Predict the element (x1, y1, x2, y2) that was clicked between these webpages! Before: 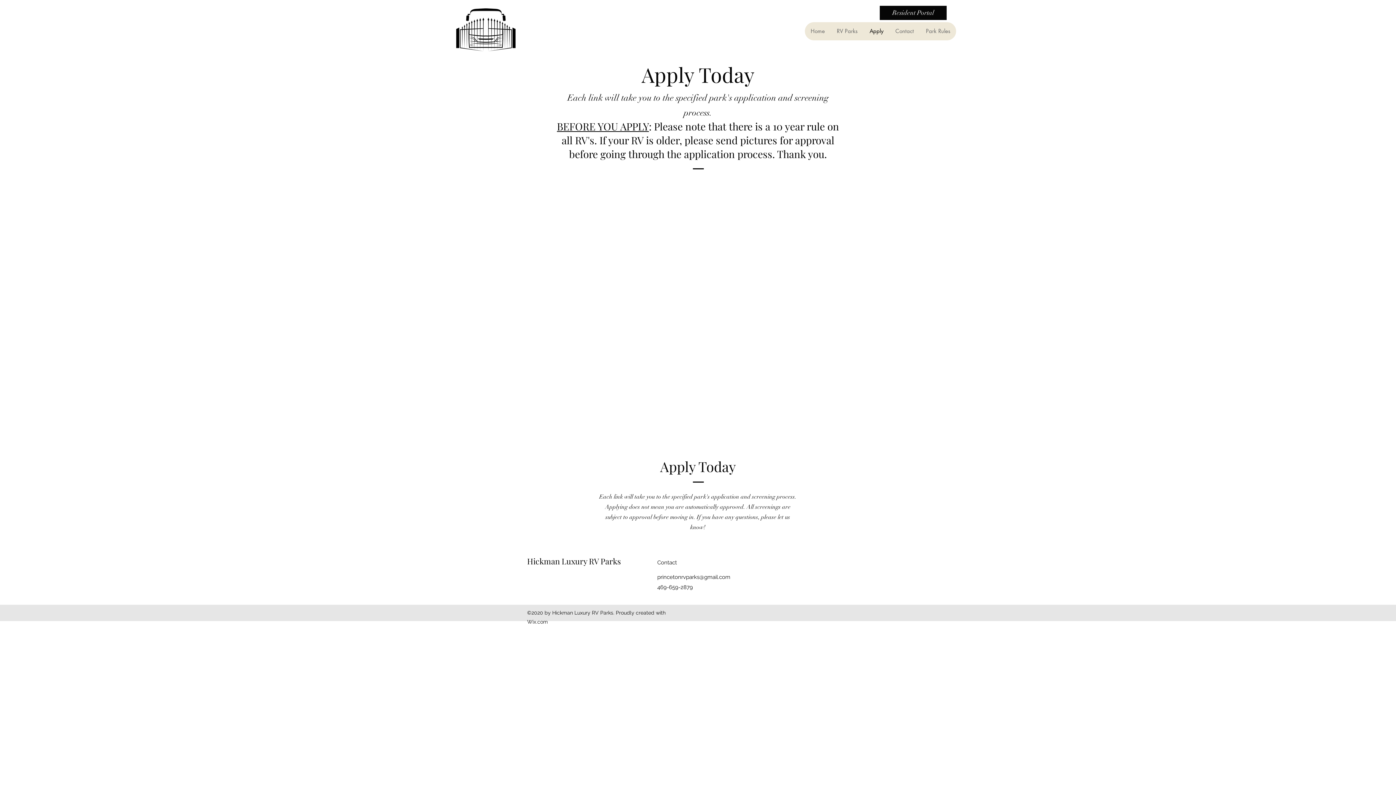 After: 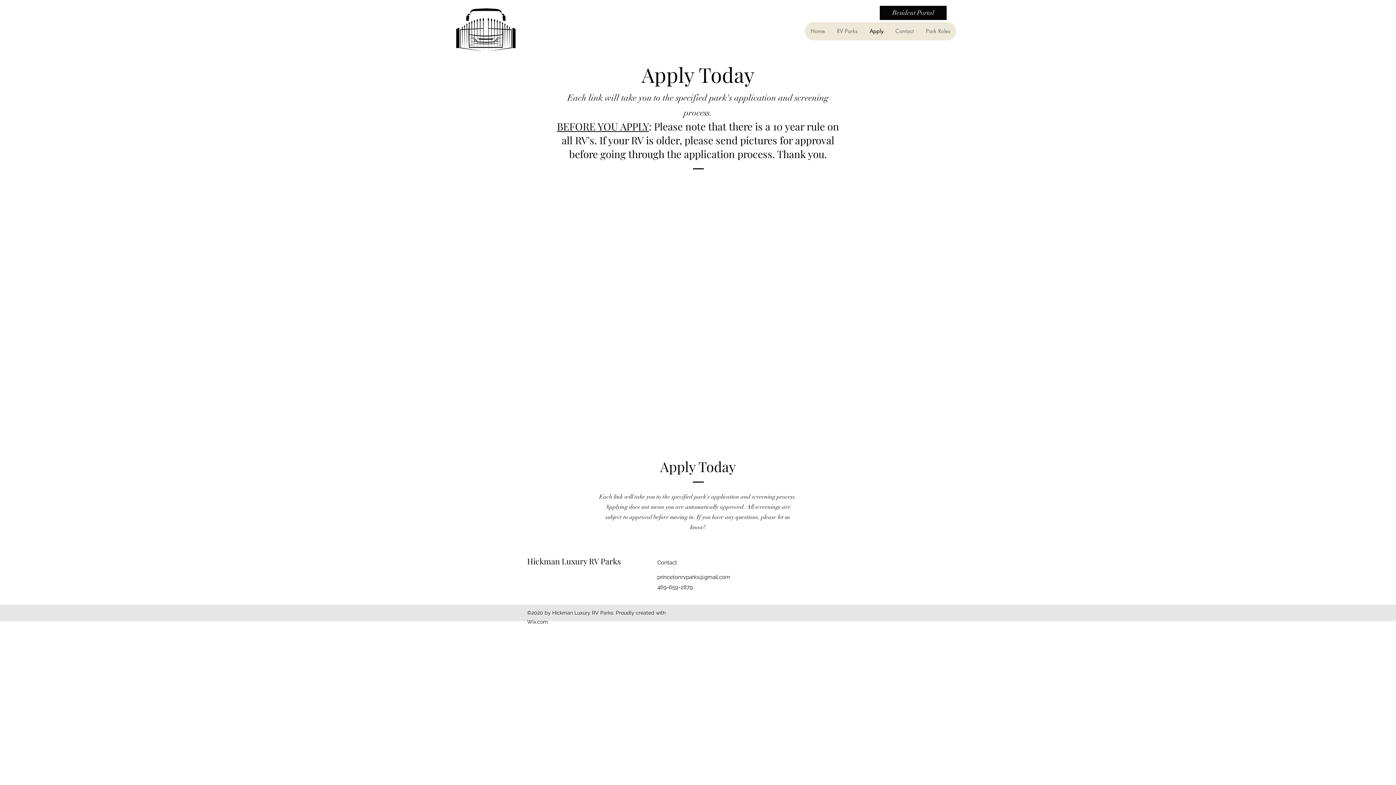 Action: label: Apply bbox: (863, 22, 889, 40)